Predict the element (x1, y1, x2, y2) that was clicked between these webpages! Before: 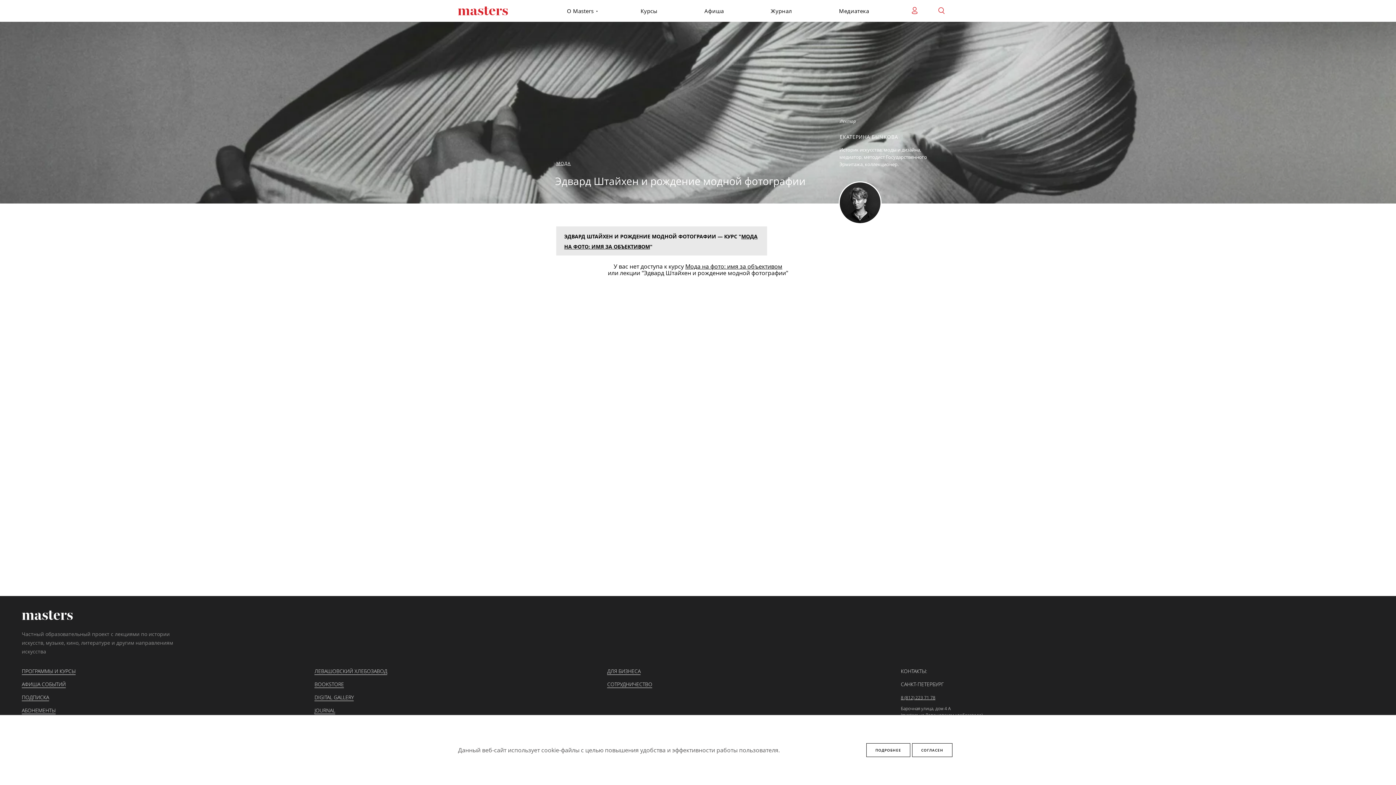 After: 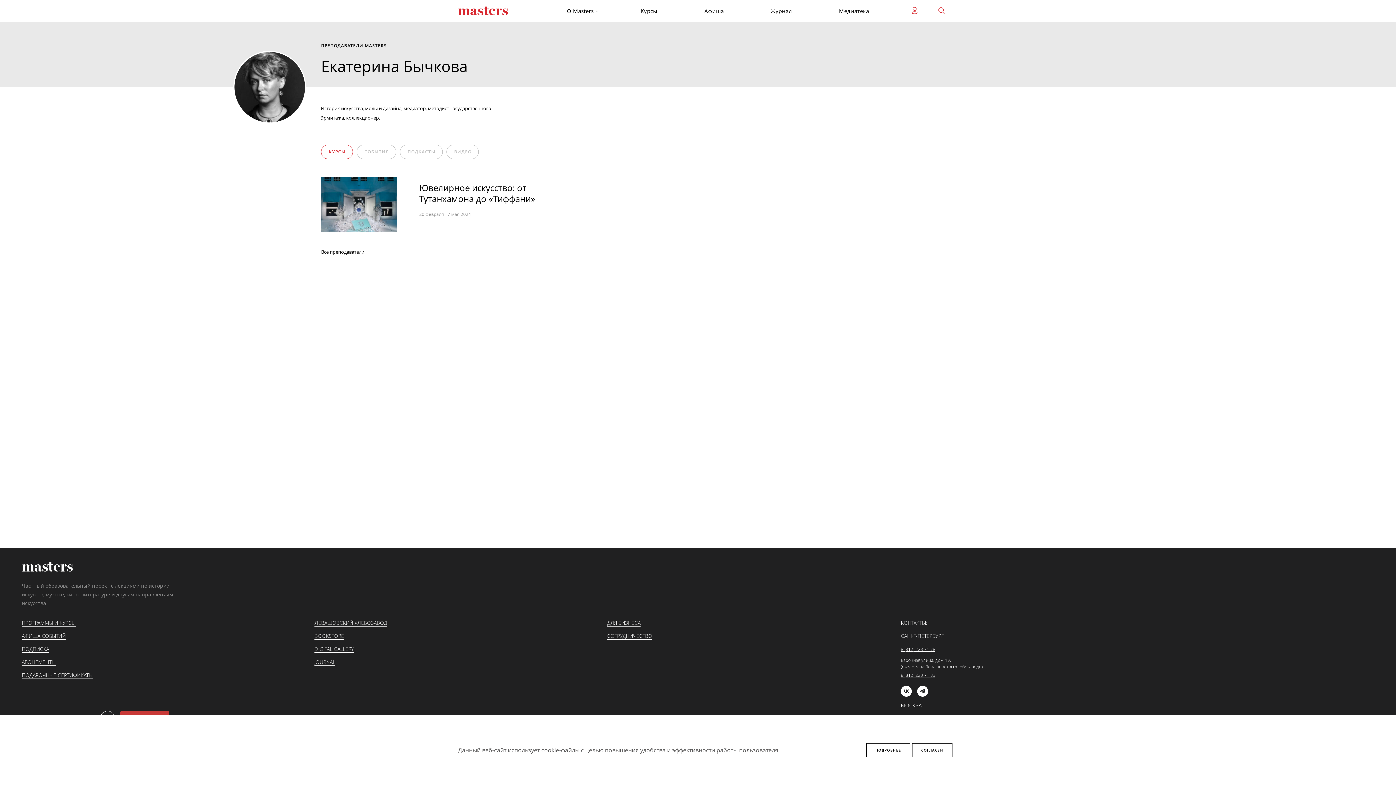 Action: bbox: (840, 182, 880, 223)